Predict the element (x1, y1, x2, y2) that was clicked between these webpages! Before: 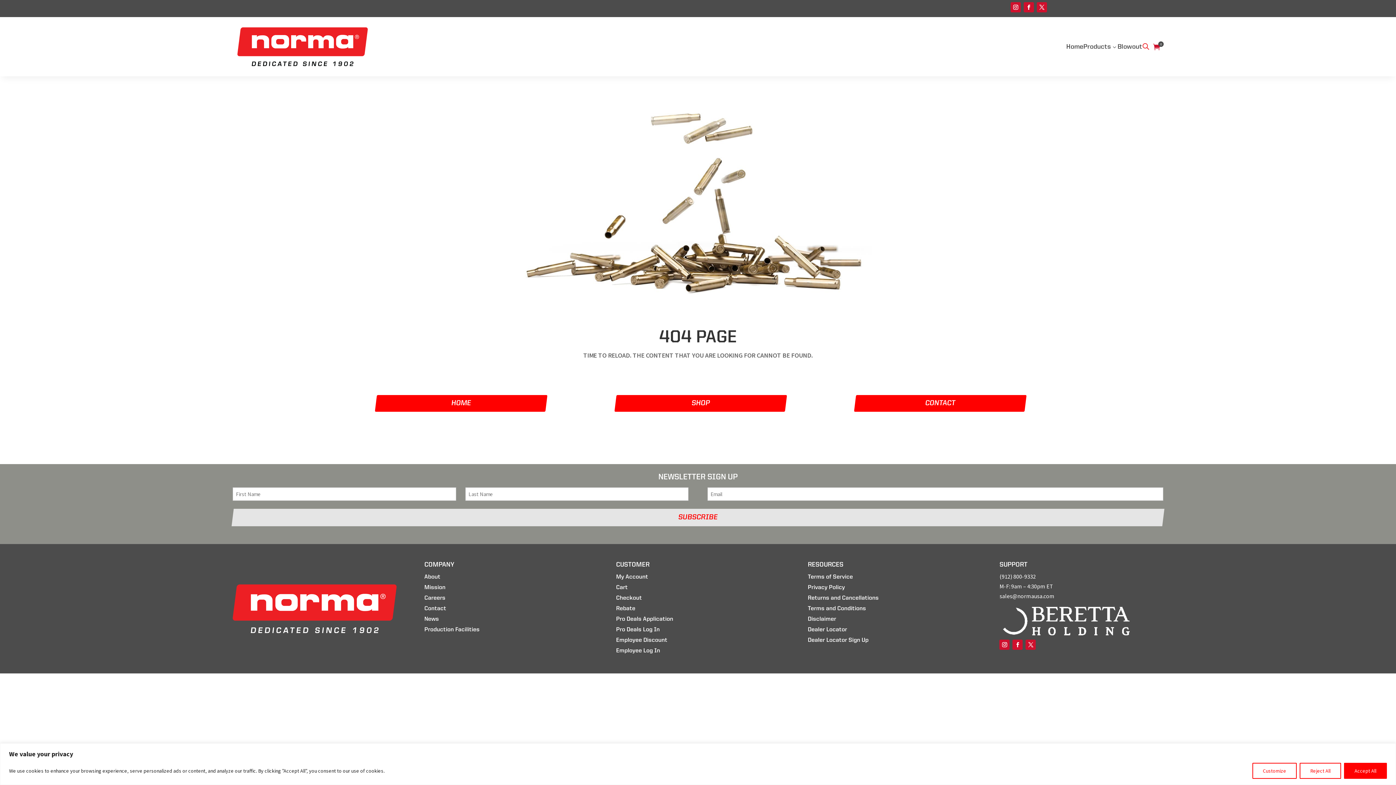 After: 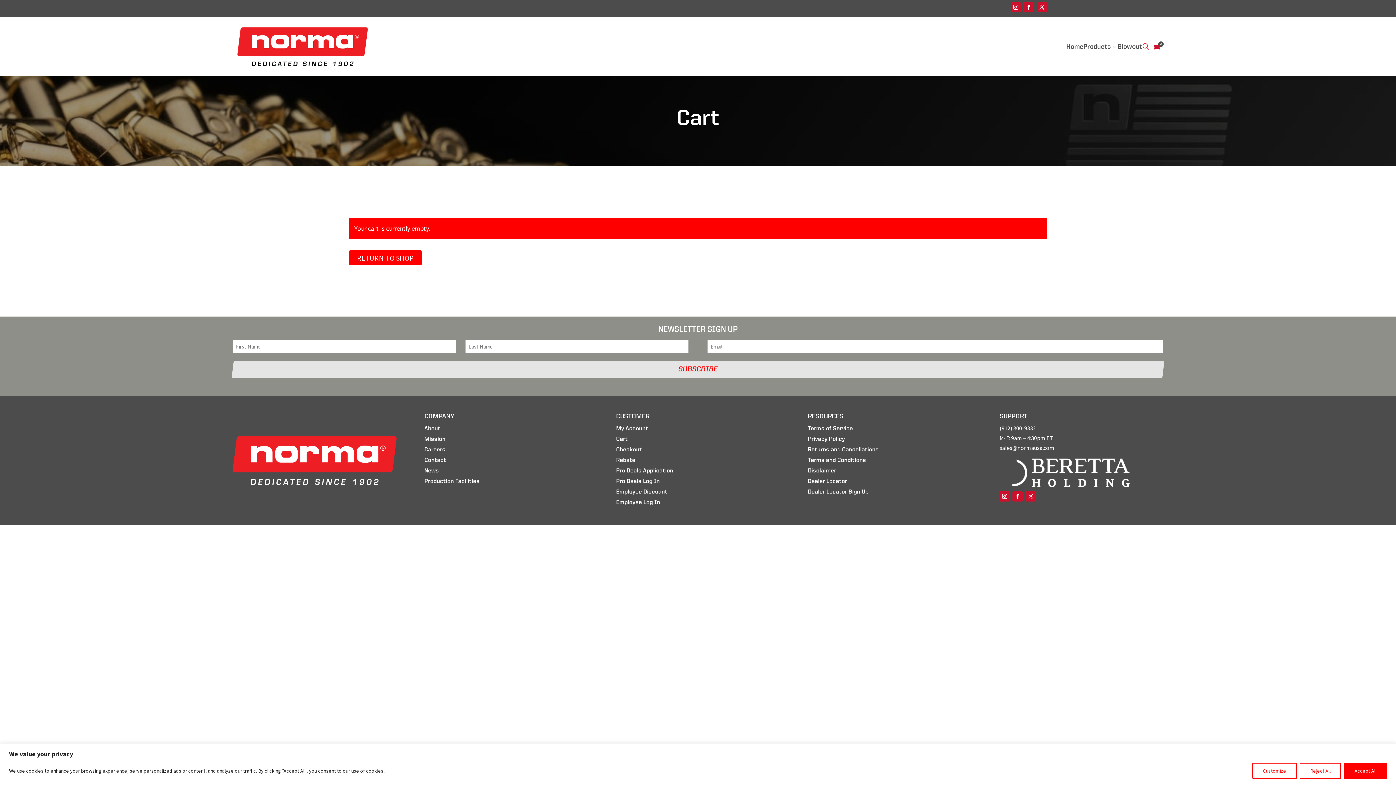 Action: bbox: (1153, 43, 1160, 50) label: 
0